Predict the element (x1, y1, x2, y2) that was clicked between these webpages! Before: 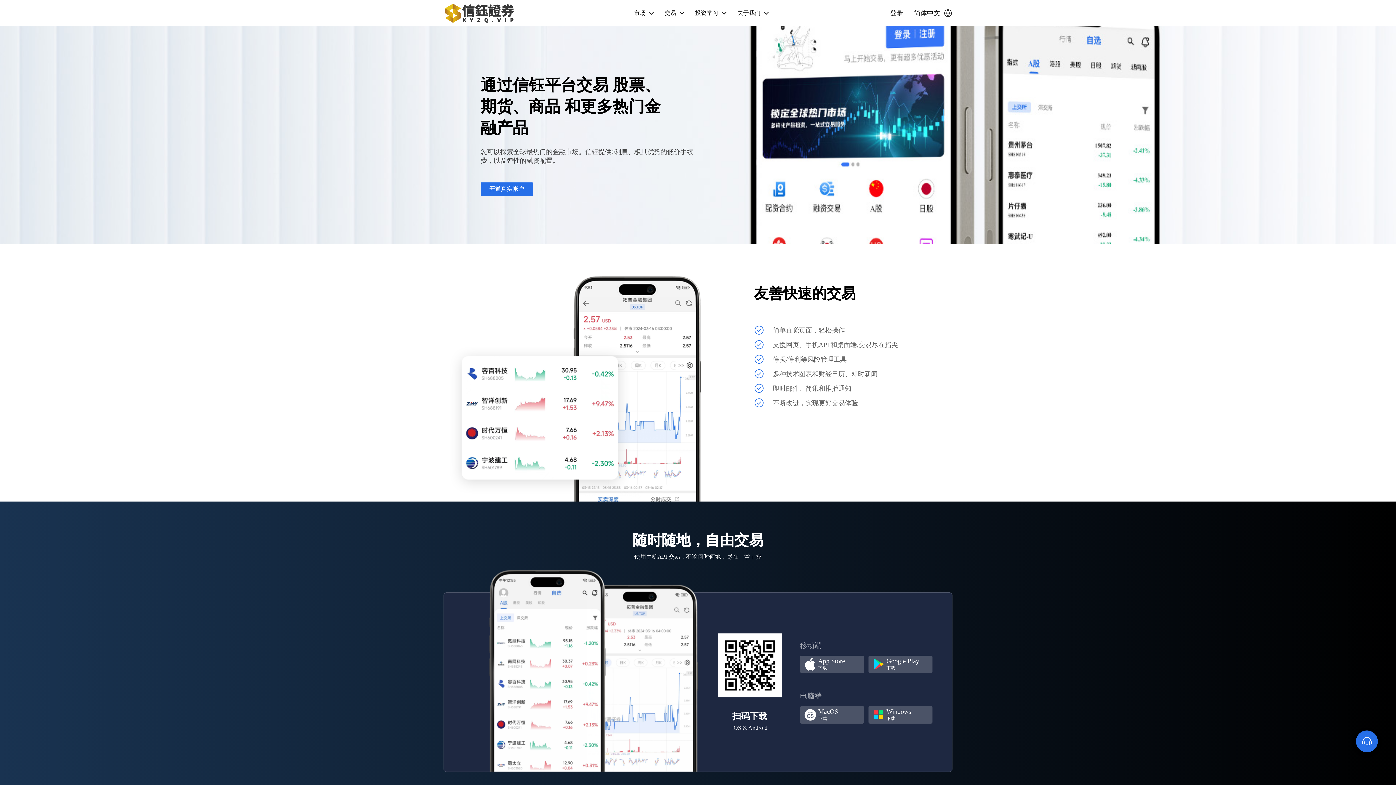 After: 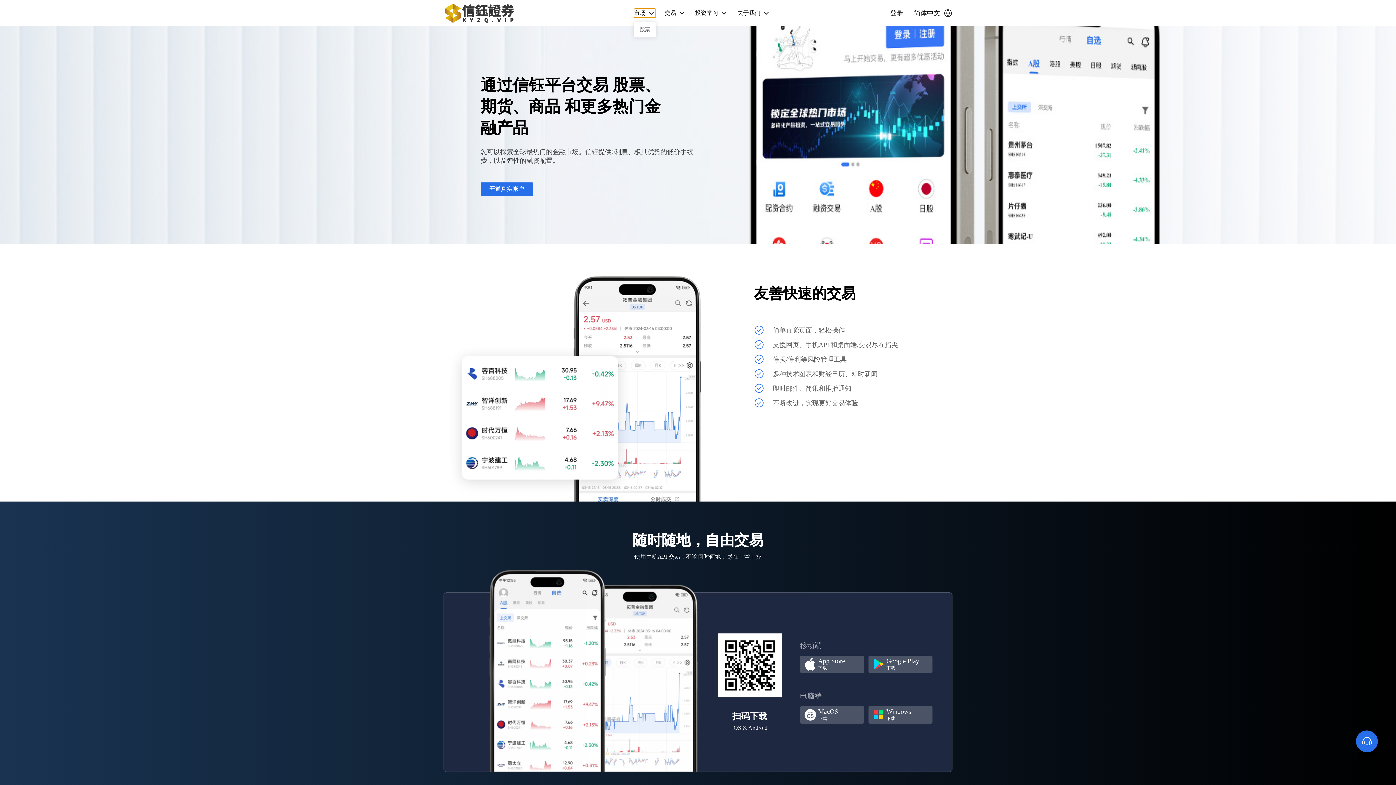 Action: bbox: (634, 8, 656, 17) label: 市场